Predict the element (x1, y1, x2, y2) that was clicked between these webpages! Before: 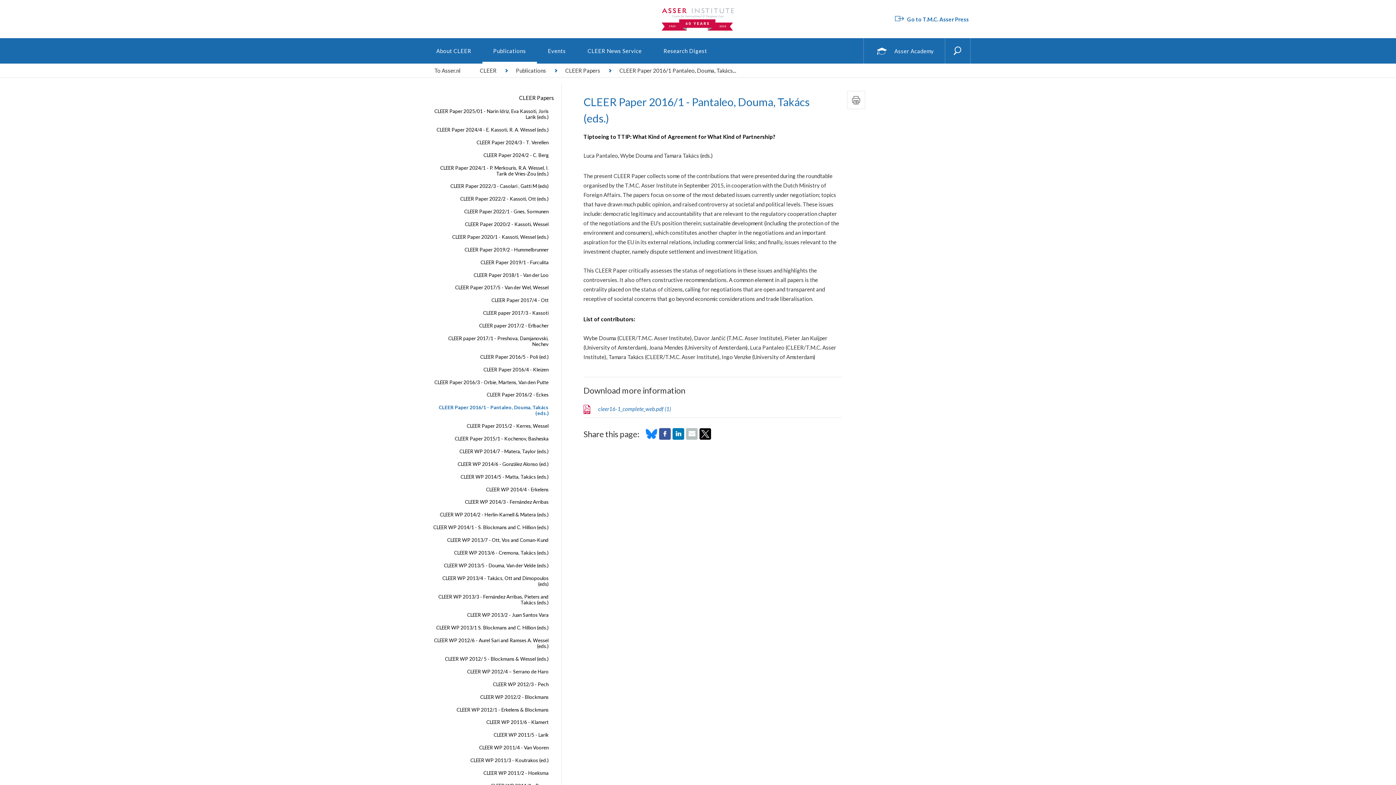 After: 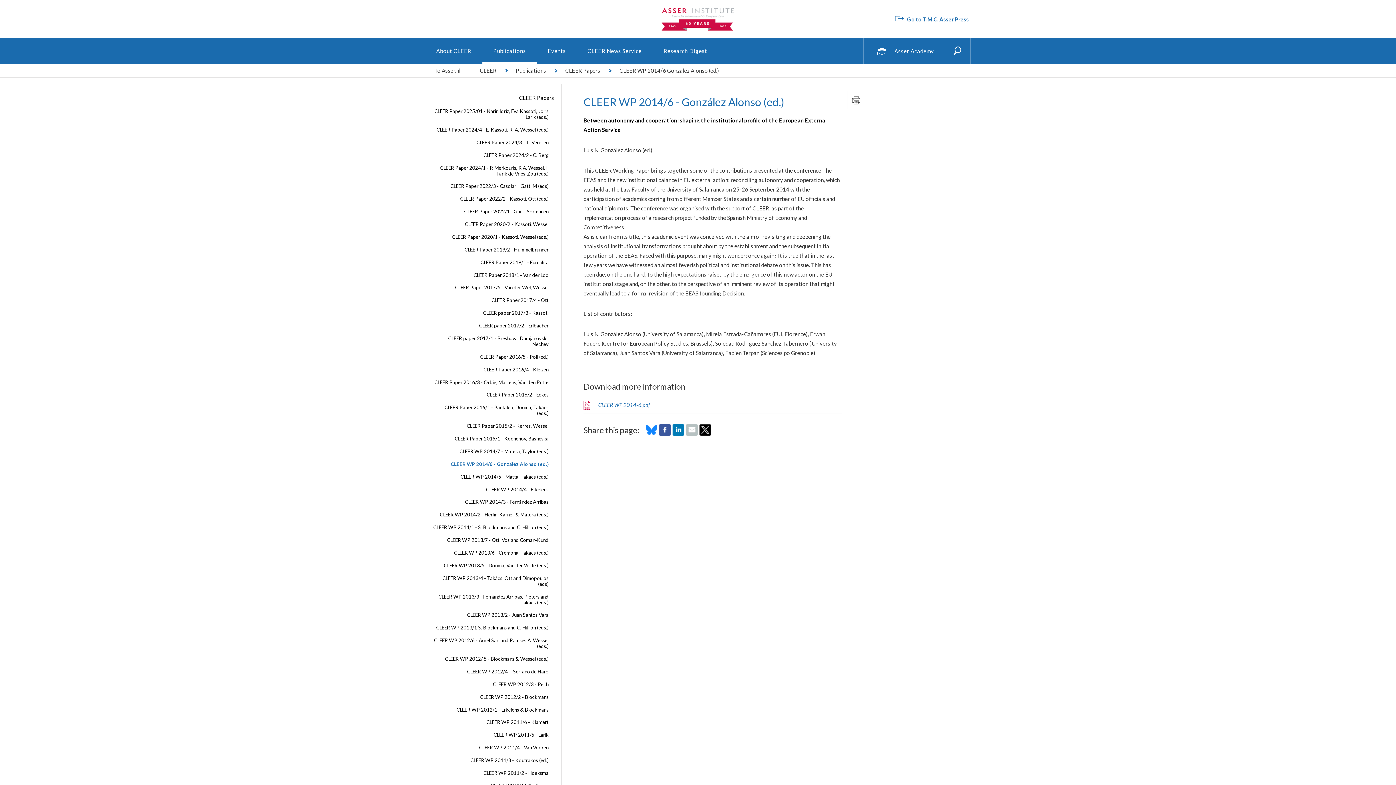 Action: bbox: (457, 461, 548, 467) label: CLEER WP 2014/6 - González Alonso (ed.)